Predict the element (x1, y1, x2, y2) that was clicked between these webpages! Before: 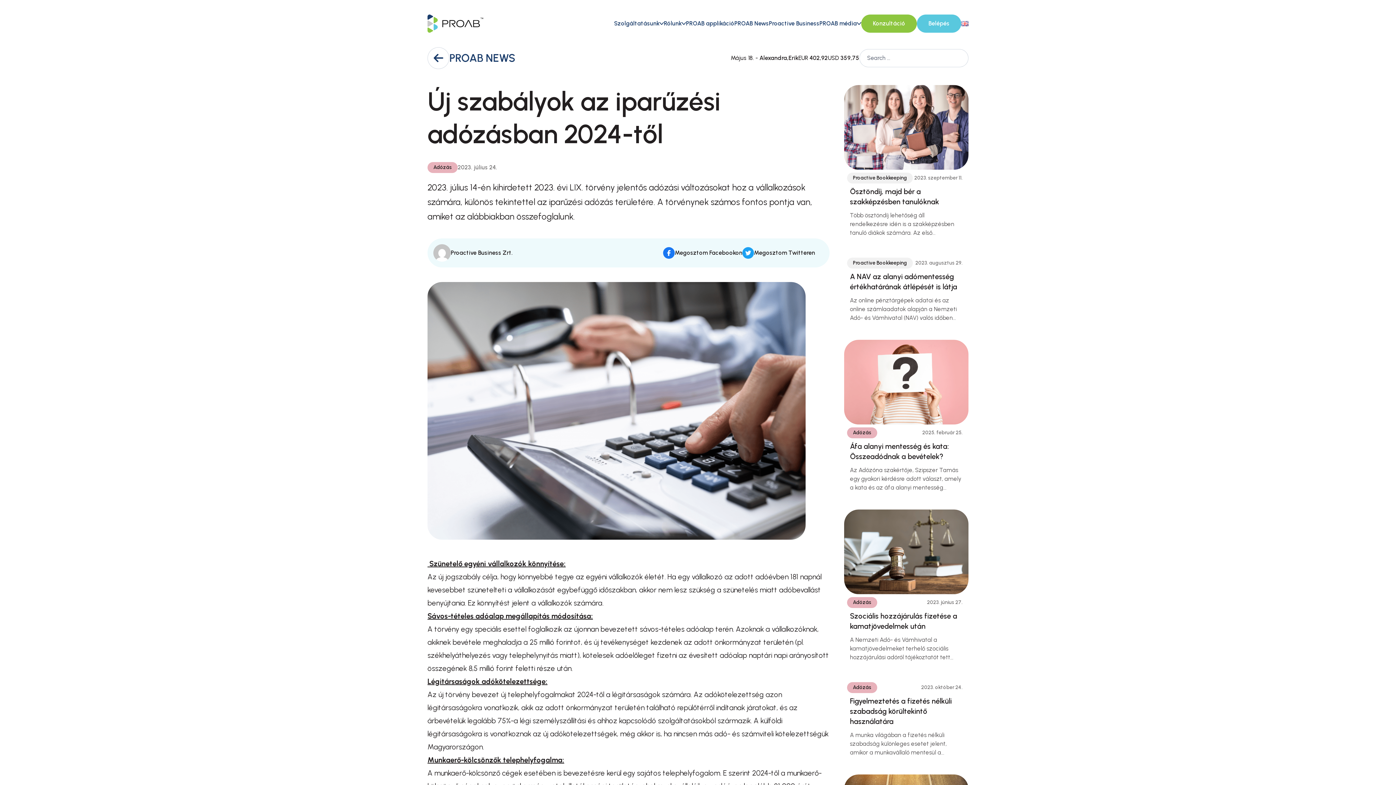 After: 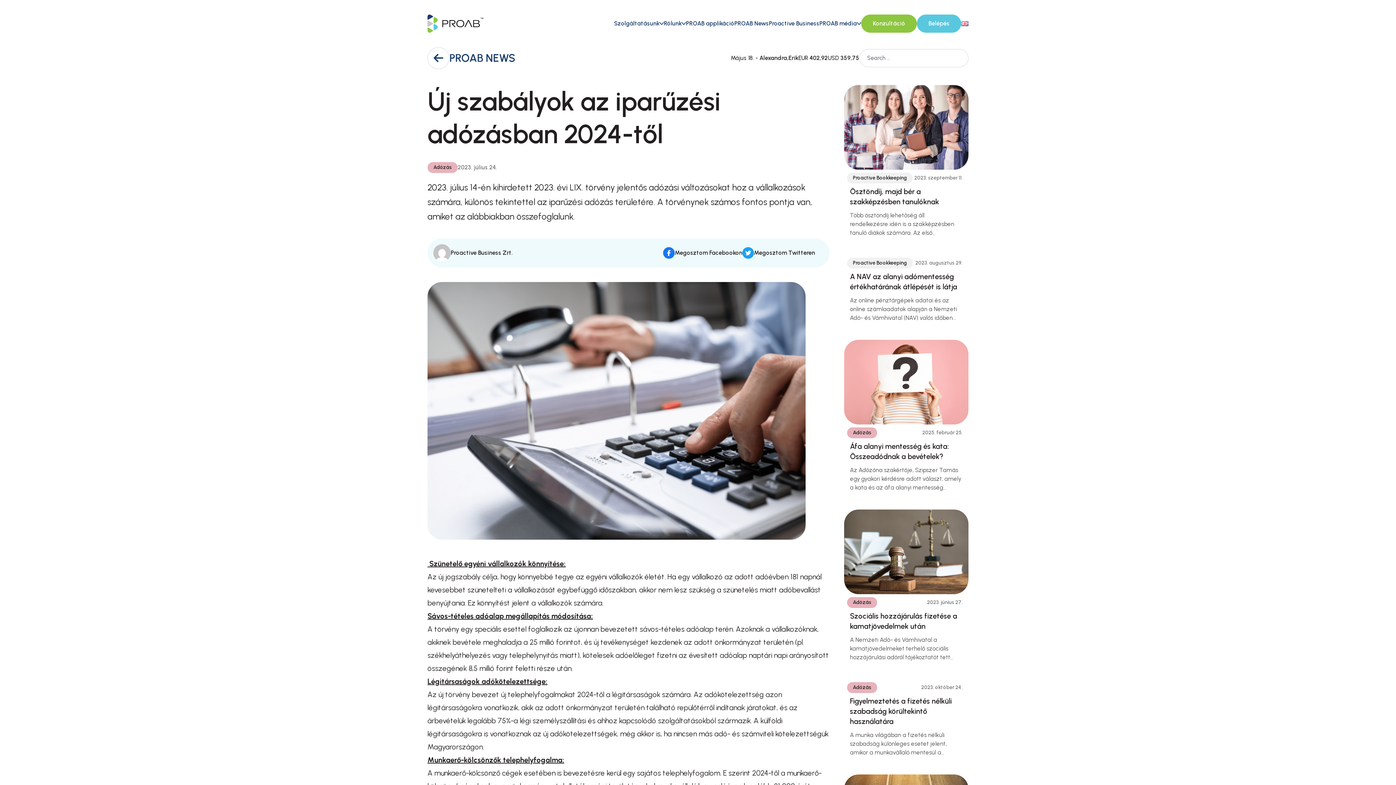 Action: bbox: (663, 247, 742, 258) label: Megosztom Facebookon